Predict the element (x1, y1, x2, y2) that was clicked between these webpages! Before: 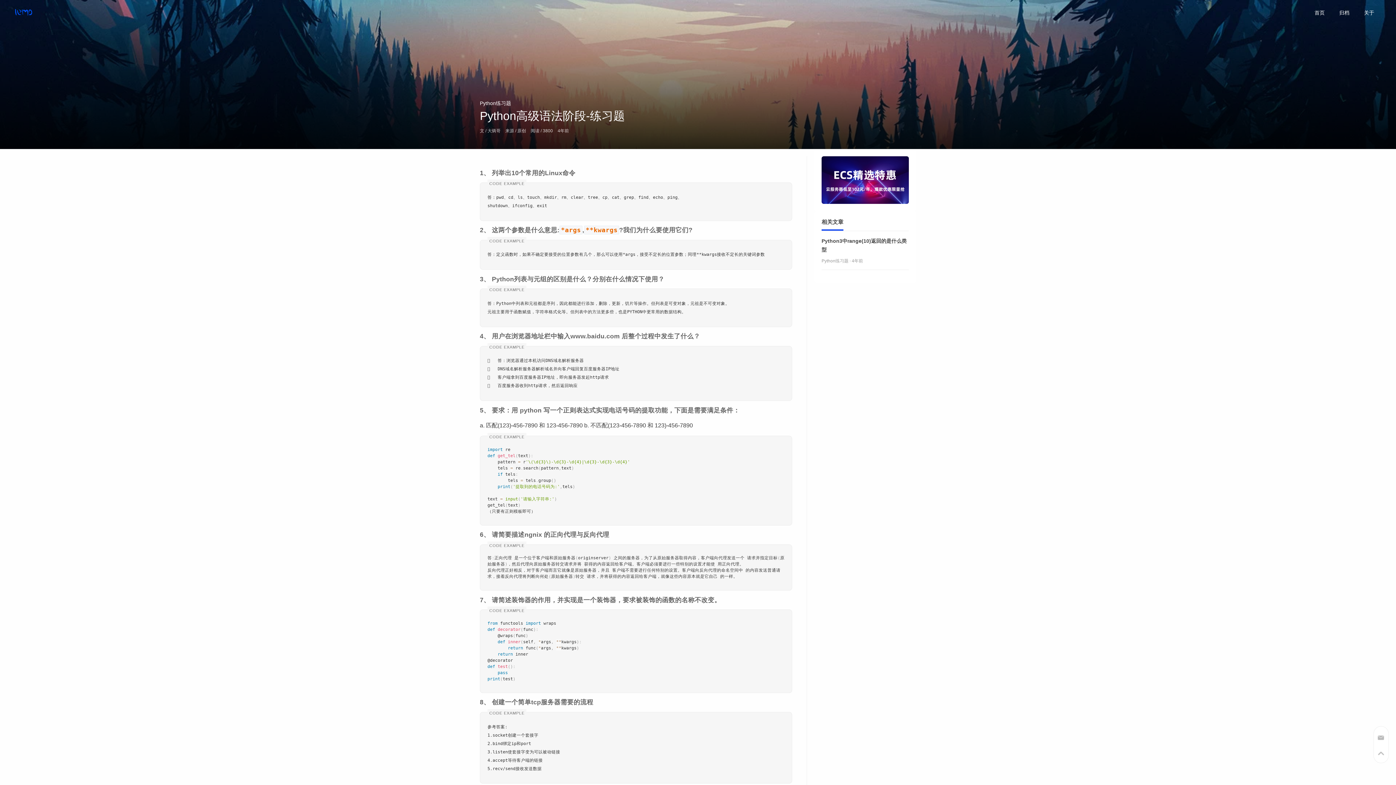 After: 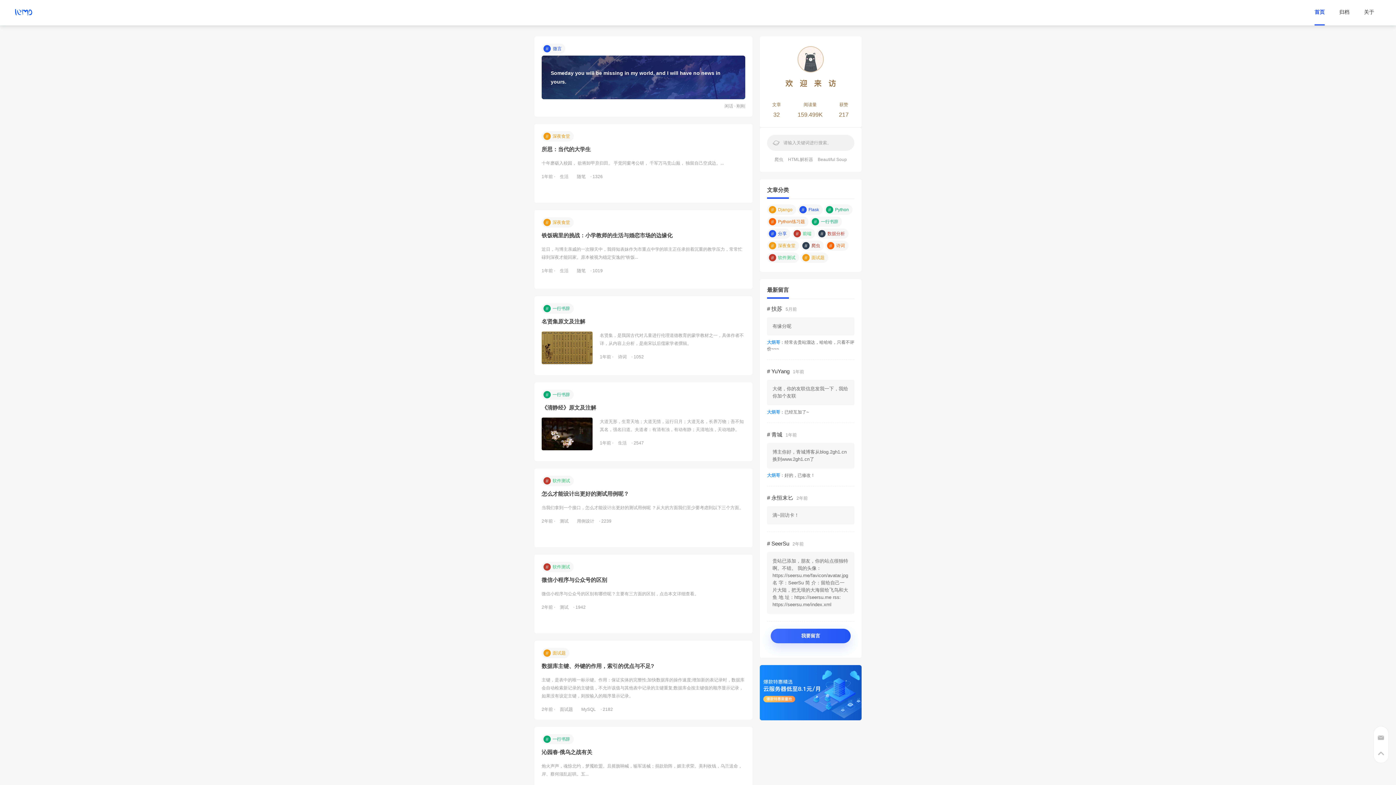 Action: bbox: (14, 7, 32, 18)